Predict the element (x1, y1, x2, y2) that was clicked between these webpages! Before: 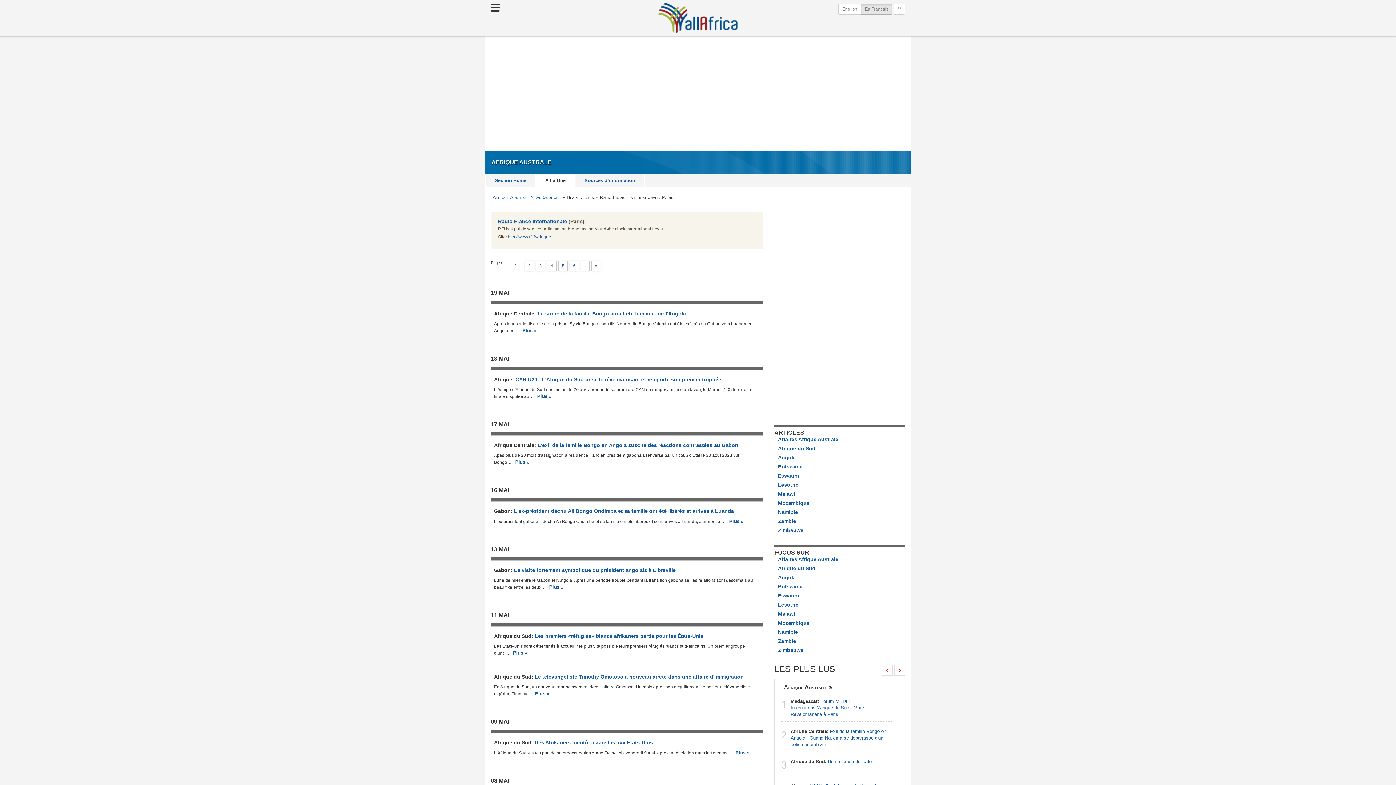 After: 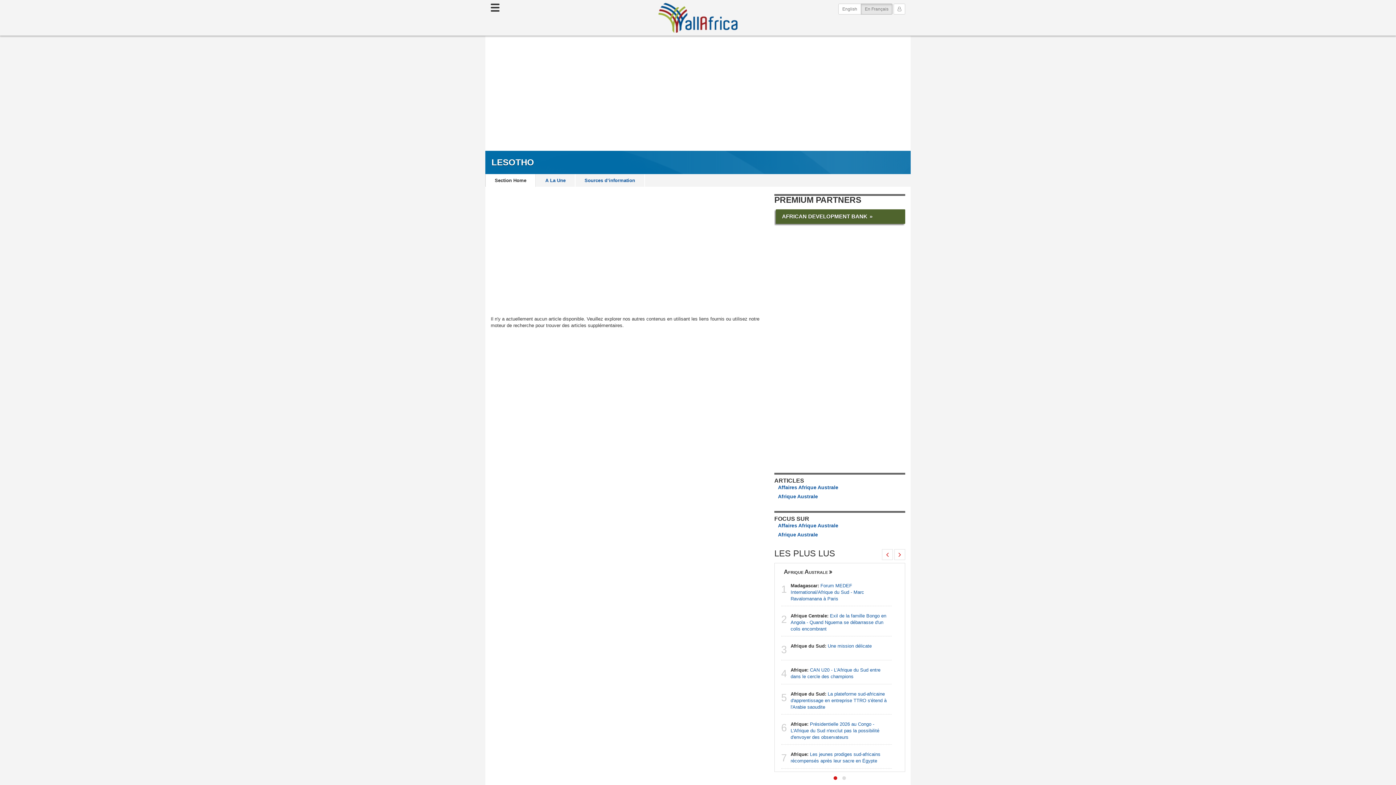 Action: label: Lesotho bbox: (778, 482, 798, 488)